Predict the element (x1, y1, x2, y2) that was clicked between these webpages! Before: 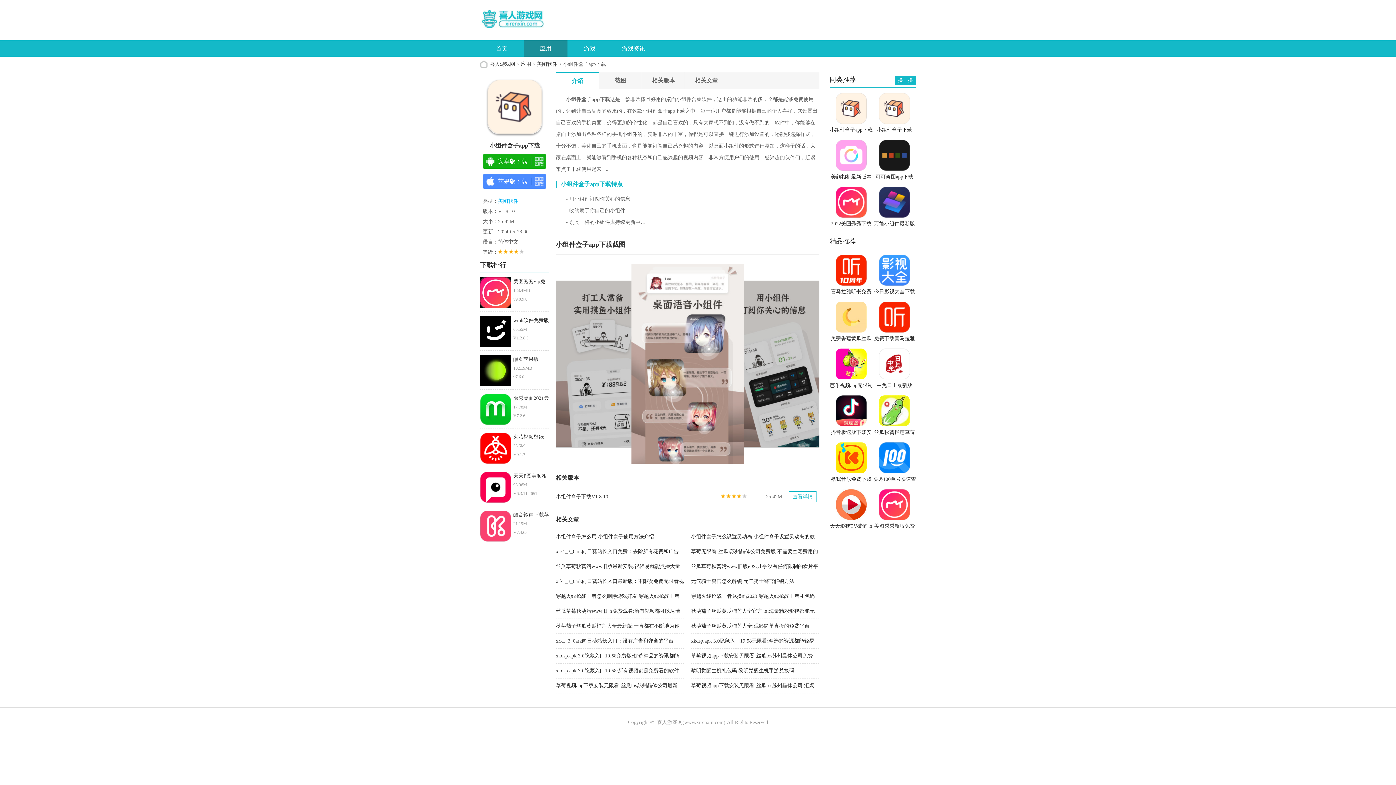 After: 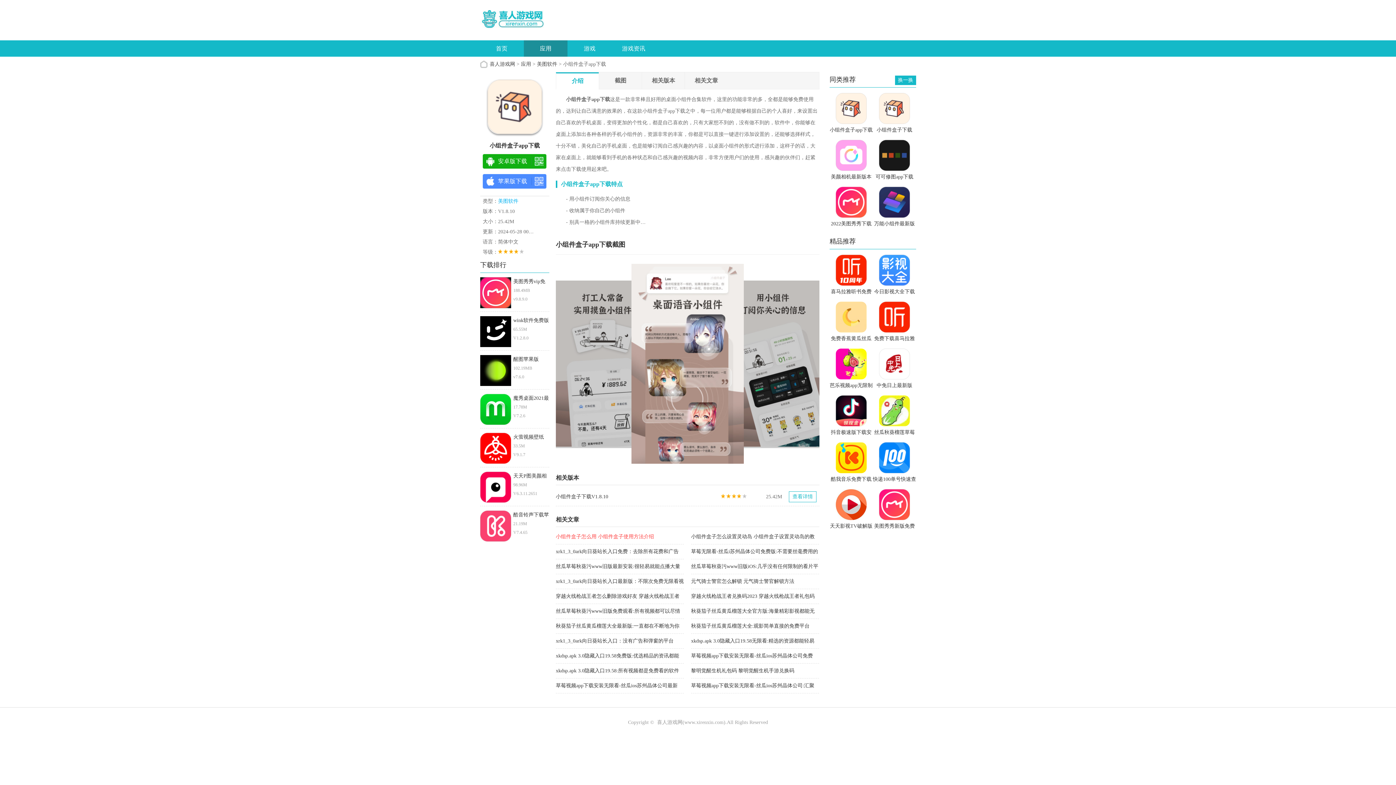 Action: bbox: (556, 534, 654, 539) label: 小组件盒子怎么用 小组件盒子使用方法介绍